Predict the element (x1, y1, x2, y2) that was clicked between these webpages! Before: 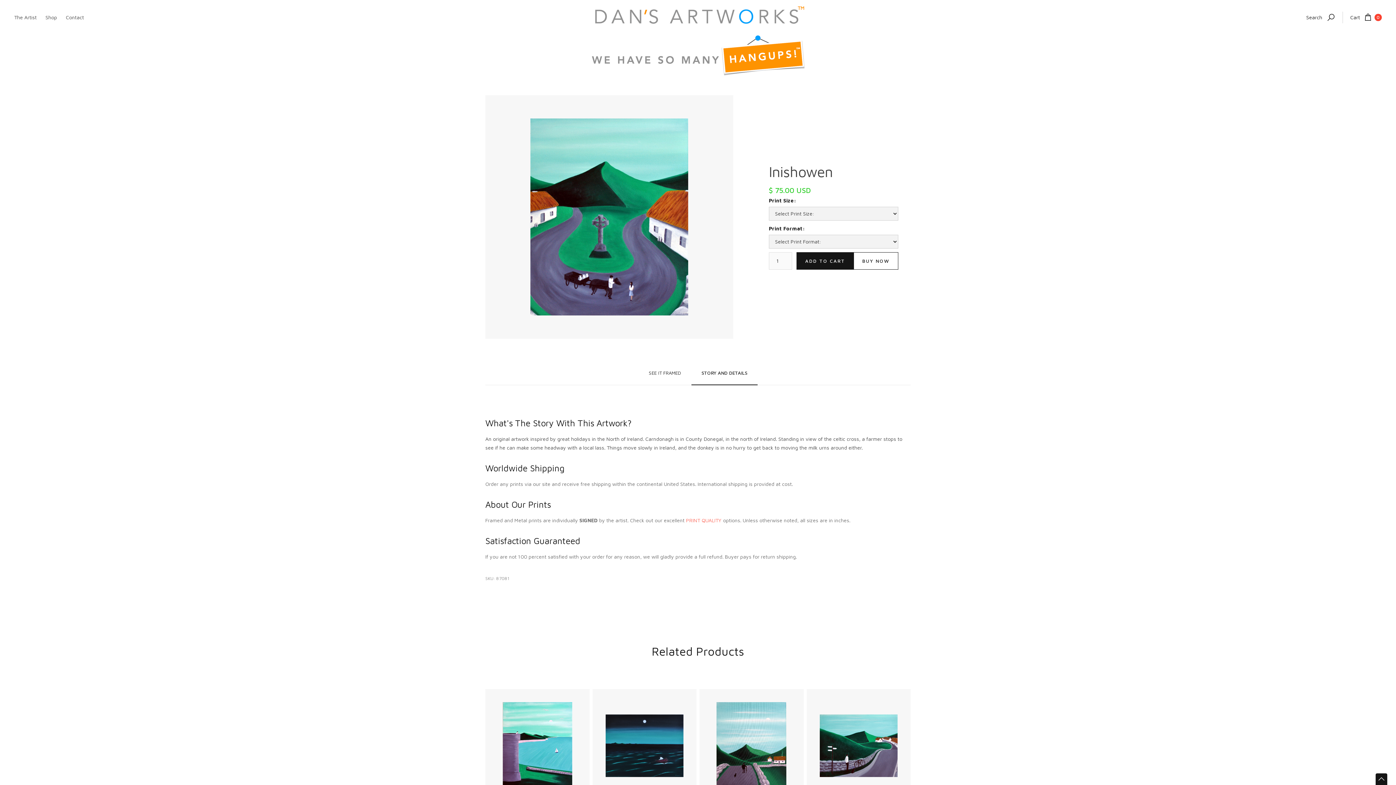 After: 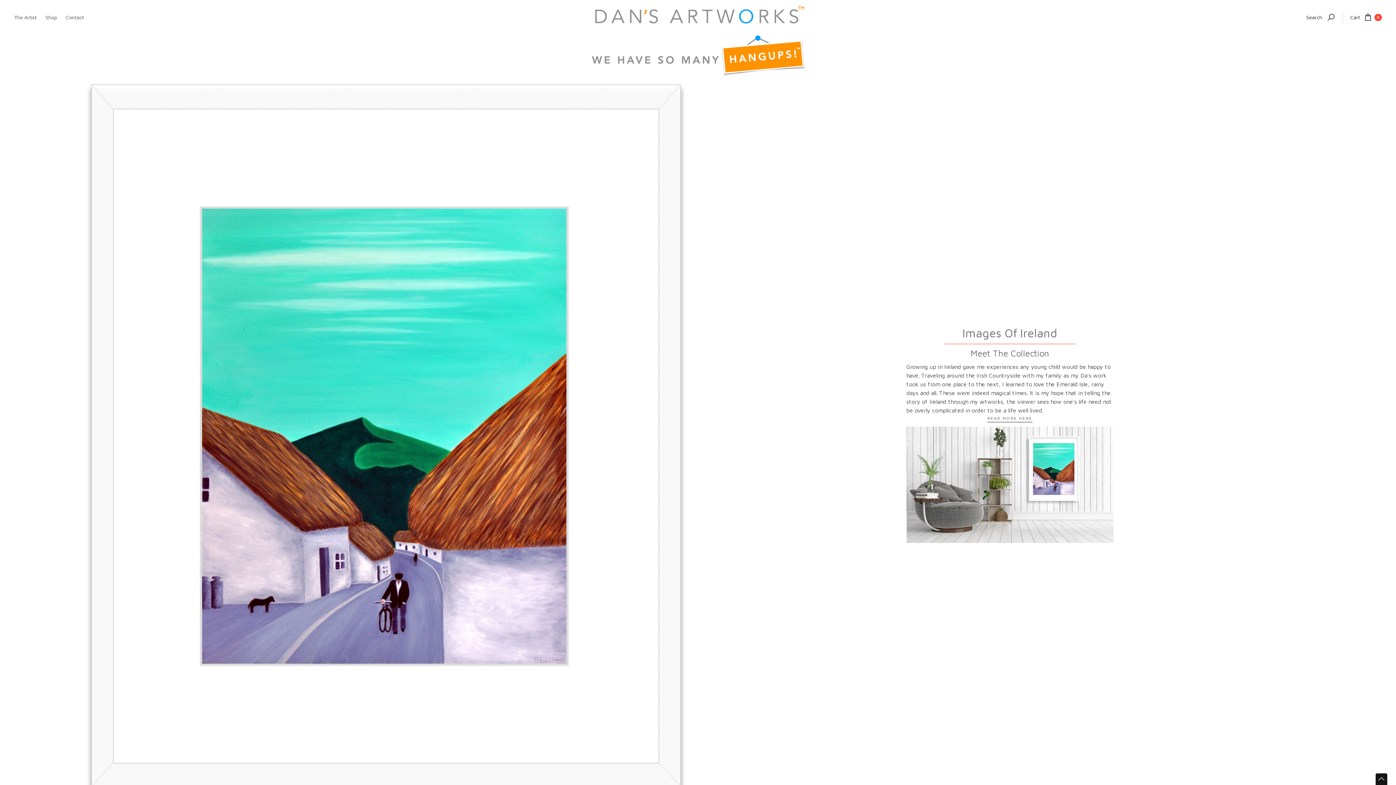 Action: bbox: (583, 7, 812, 27)